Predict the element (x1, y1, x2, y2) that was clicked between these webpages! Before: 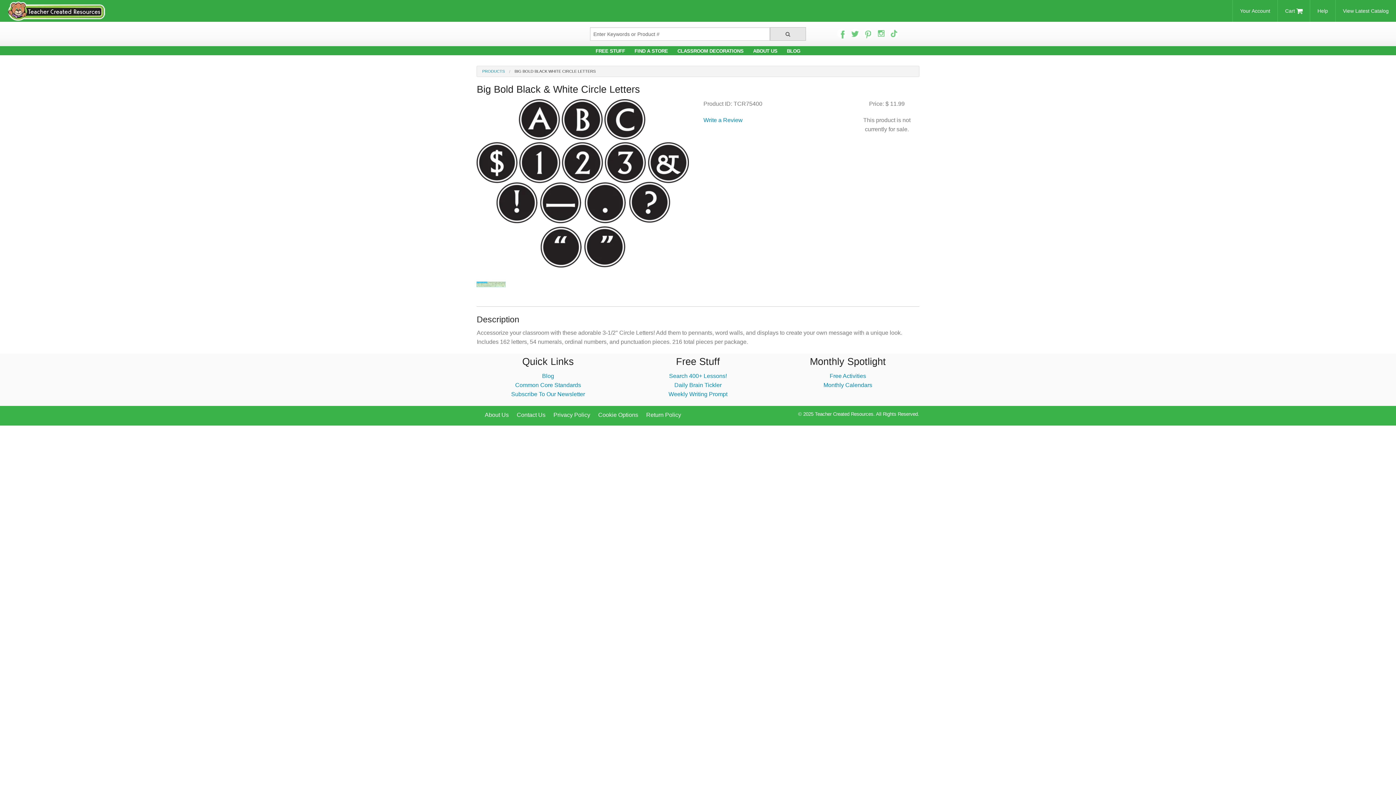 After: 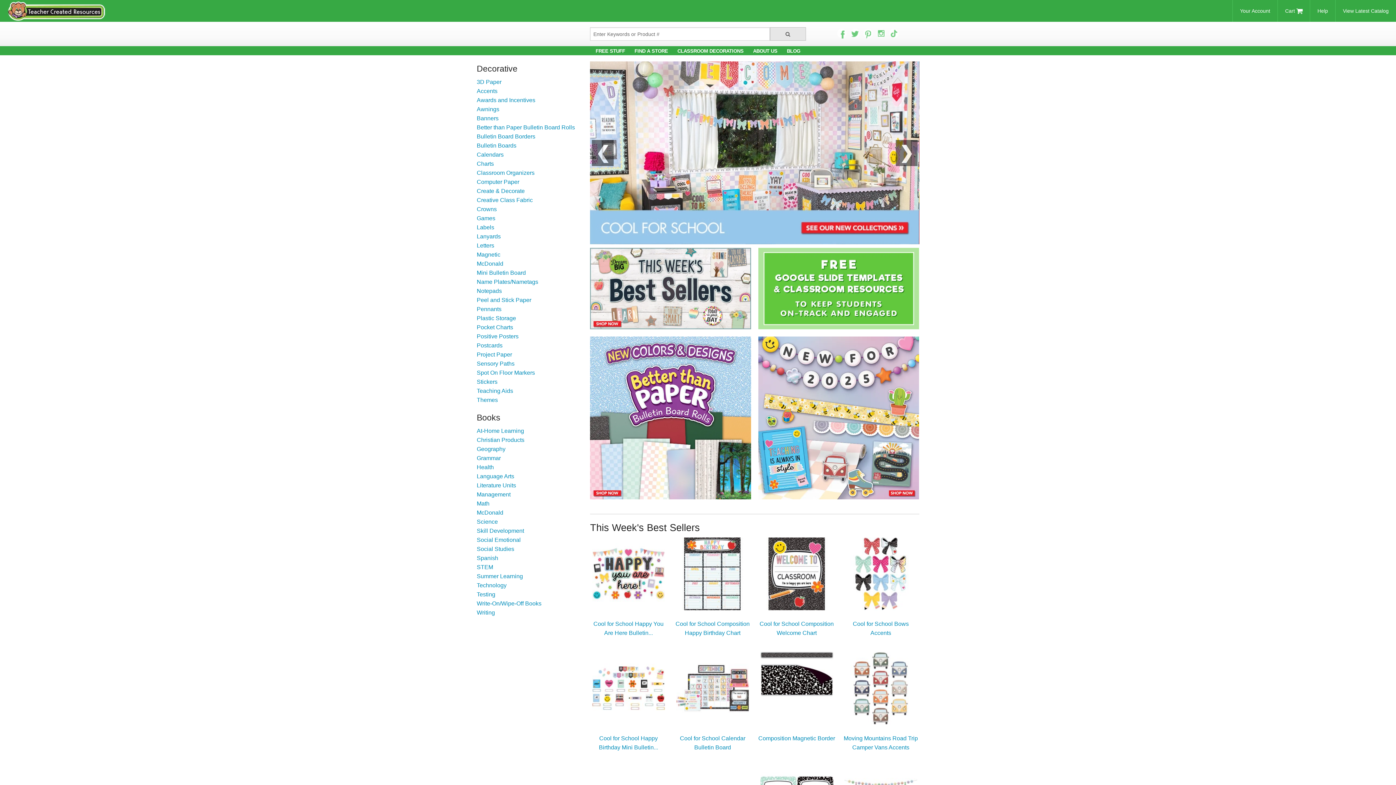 Action: bbox: (0, 0, 113, 21)